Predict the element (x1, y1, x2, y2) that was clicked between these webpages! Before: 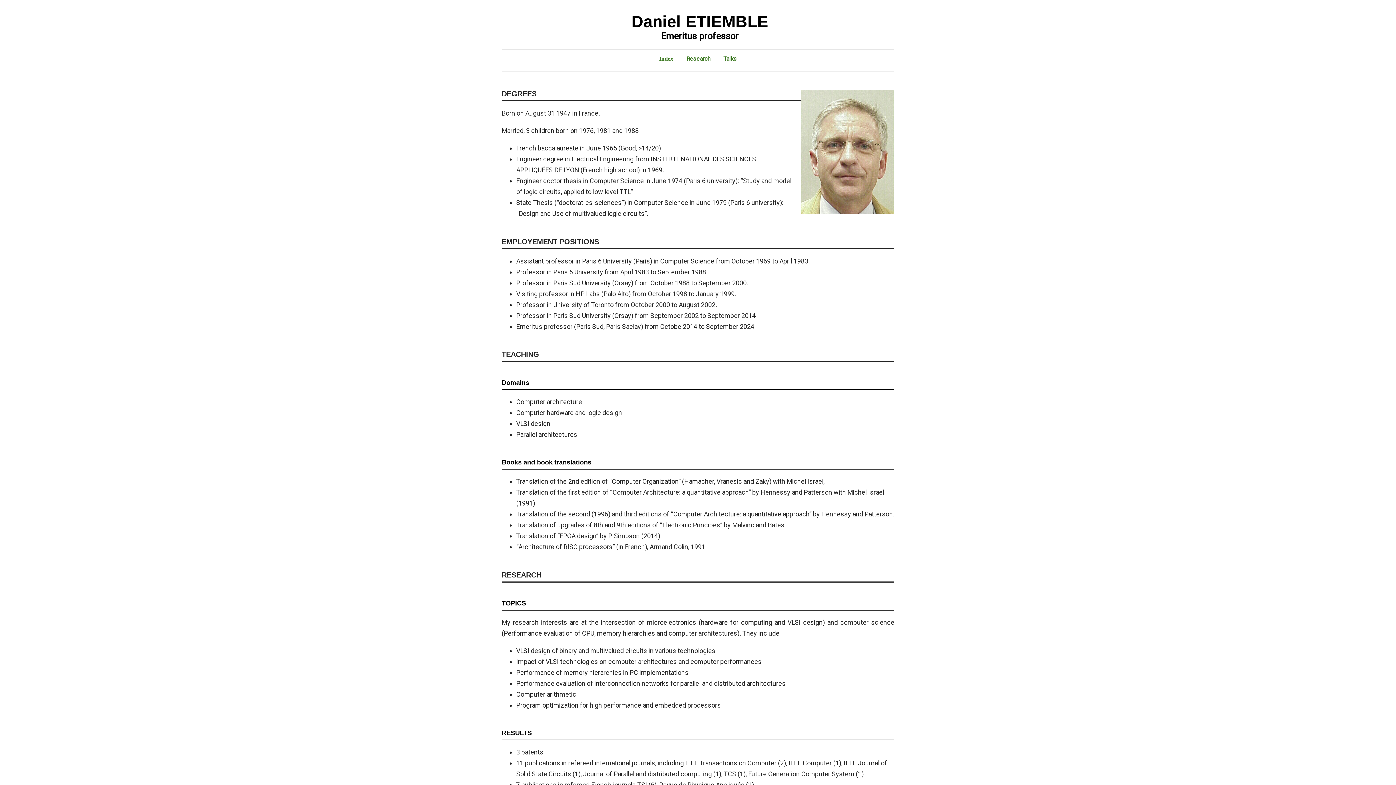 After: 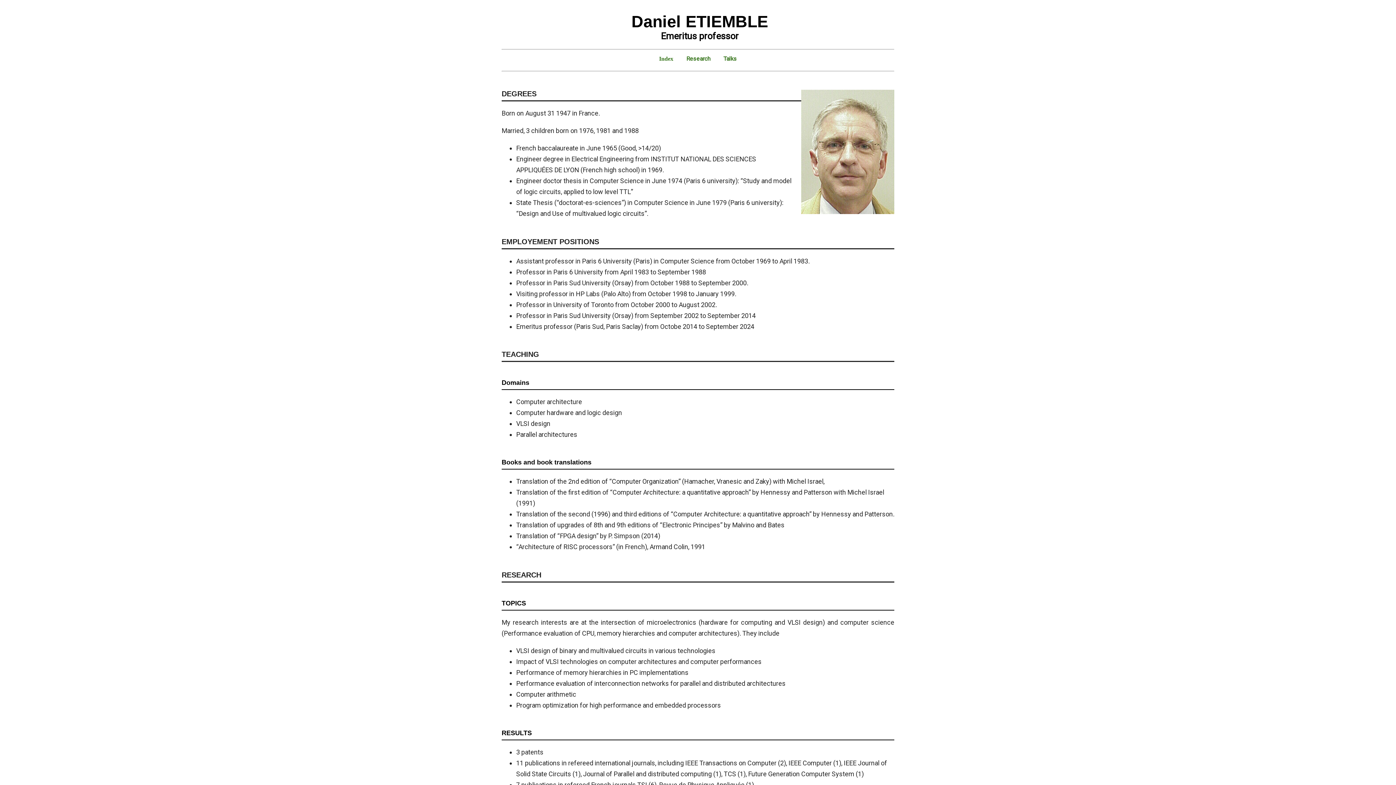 Action: bbox: (659, 55, 673, 61) label: Index